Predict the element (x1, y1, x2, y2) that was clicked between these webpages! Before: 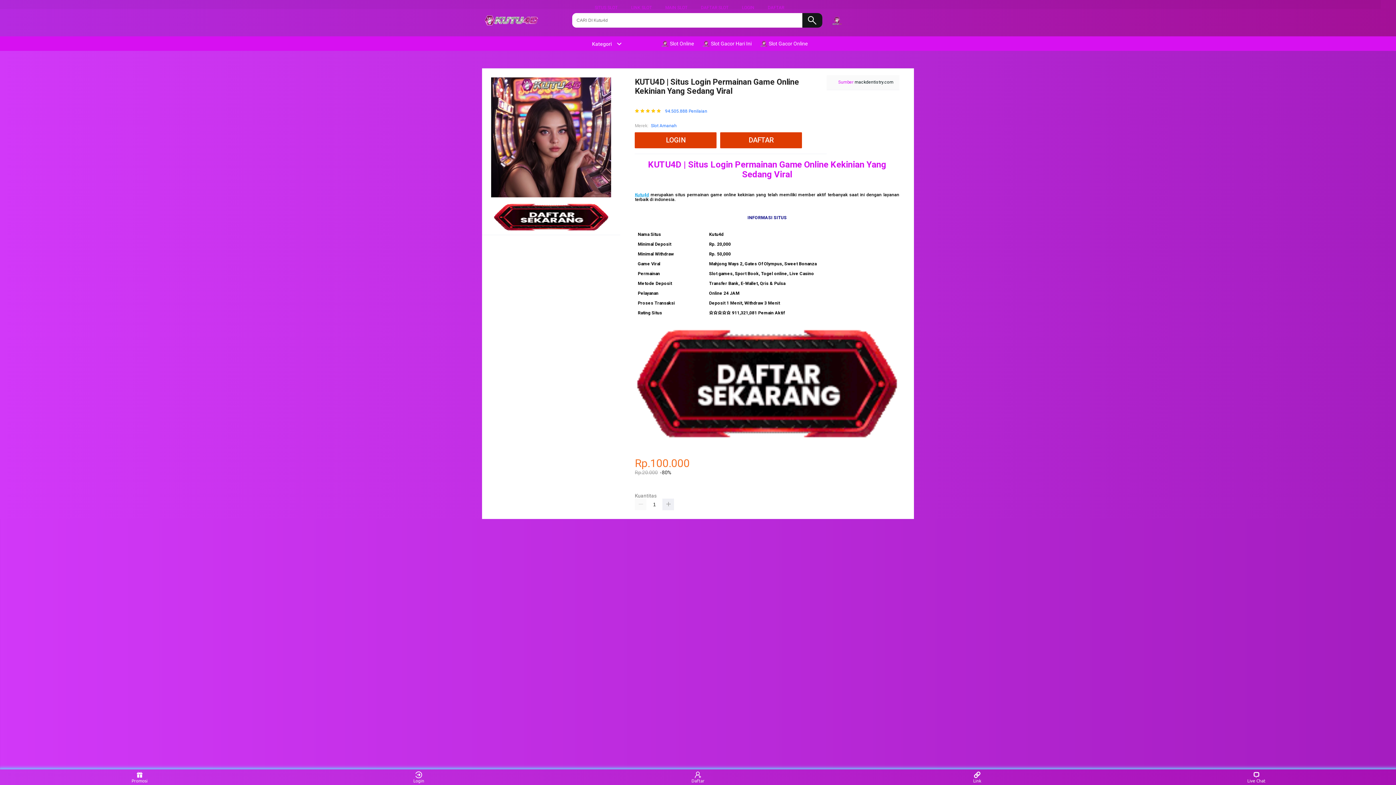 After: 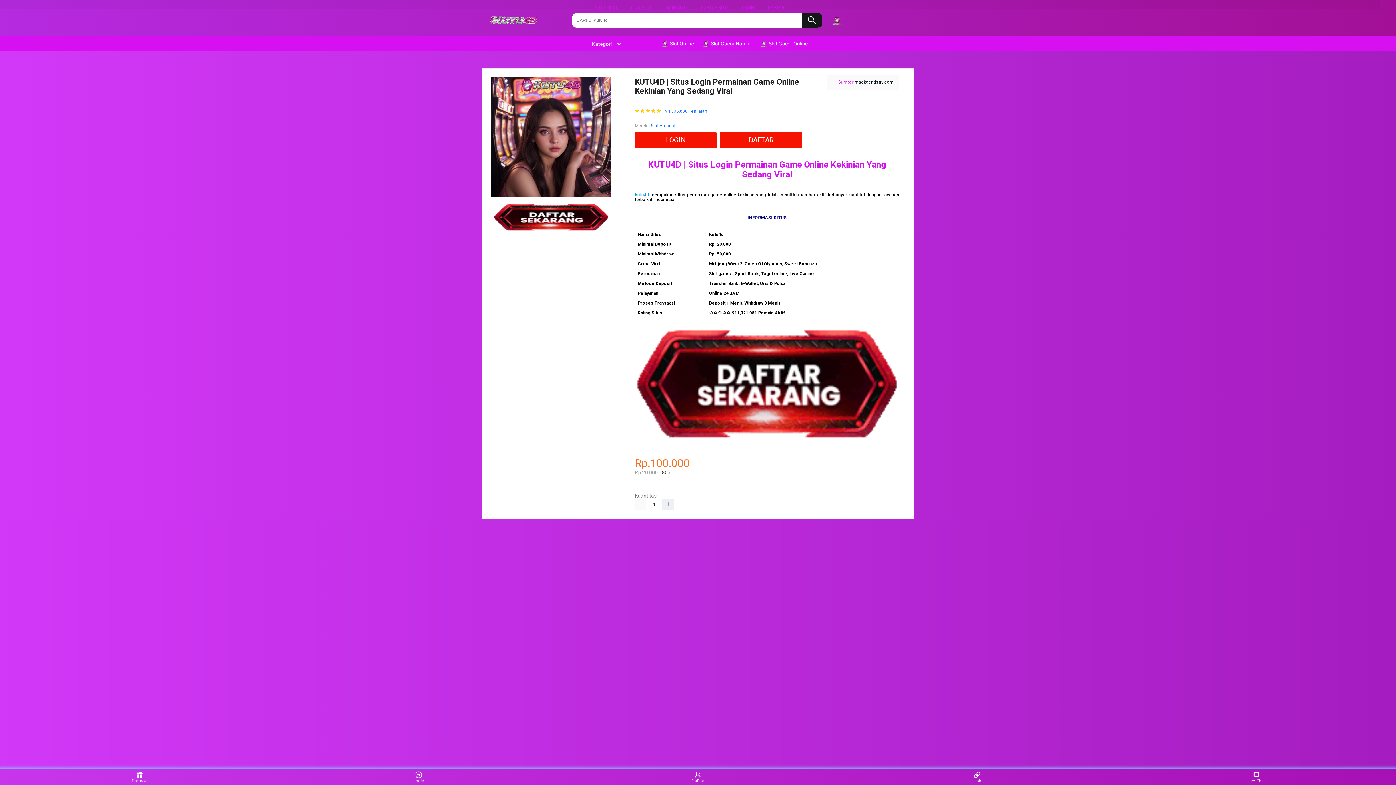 Action: bbox: (760, 36, 811, 50) label:  Slot Gacor Online